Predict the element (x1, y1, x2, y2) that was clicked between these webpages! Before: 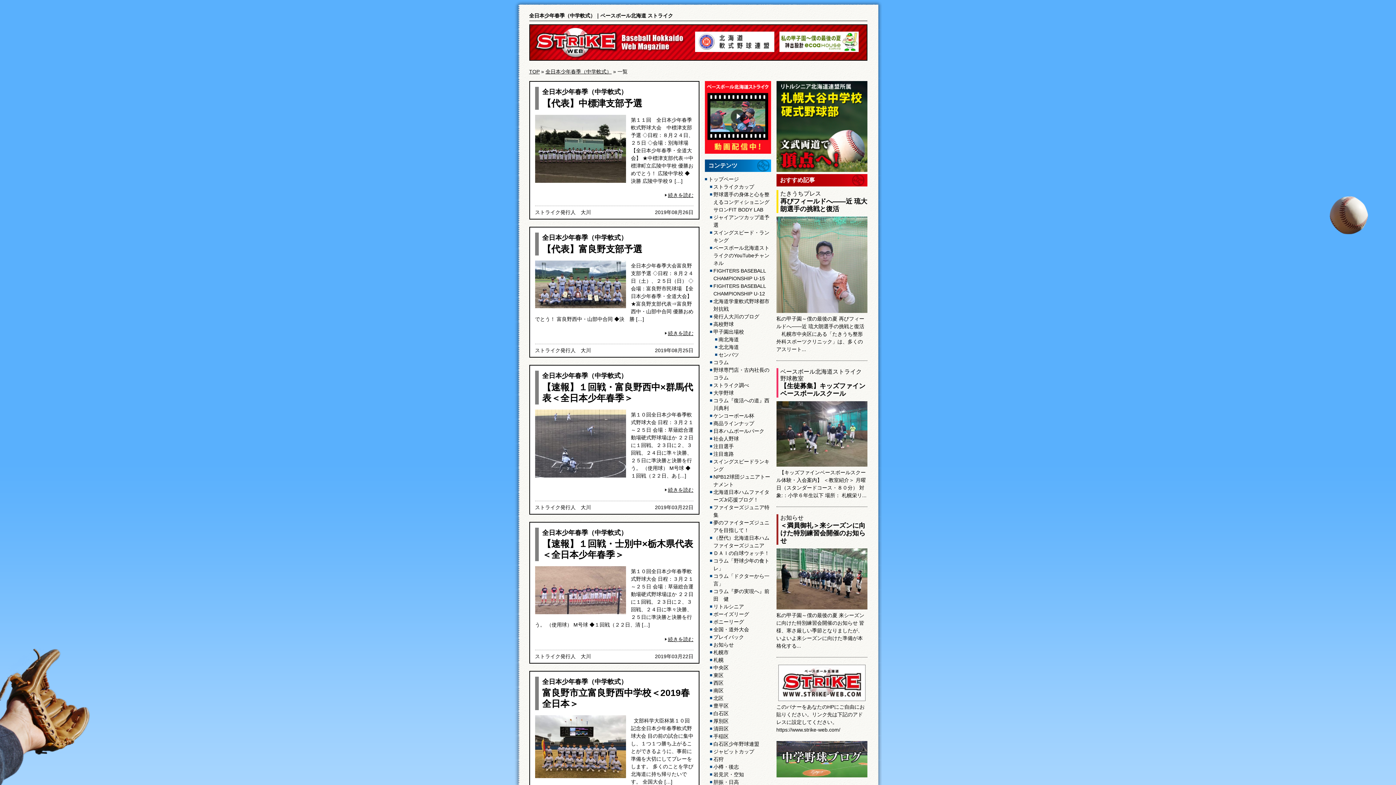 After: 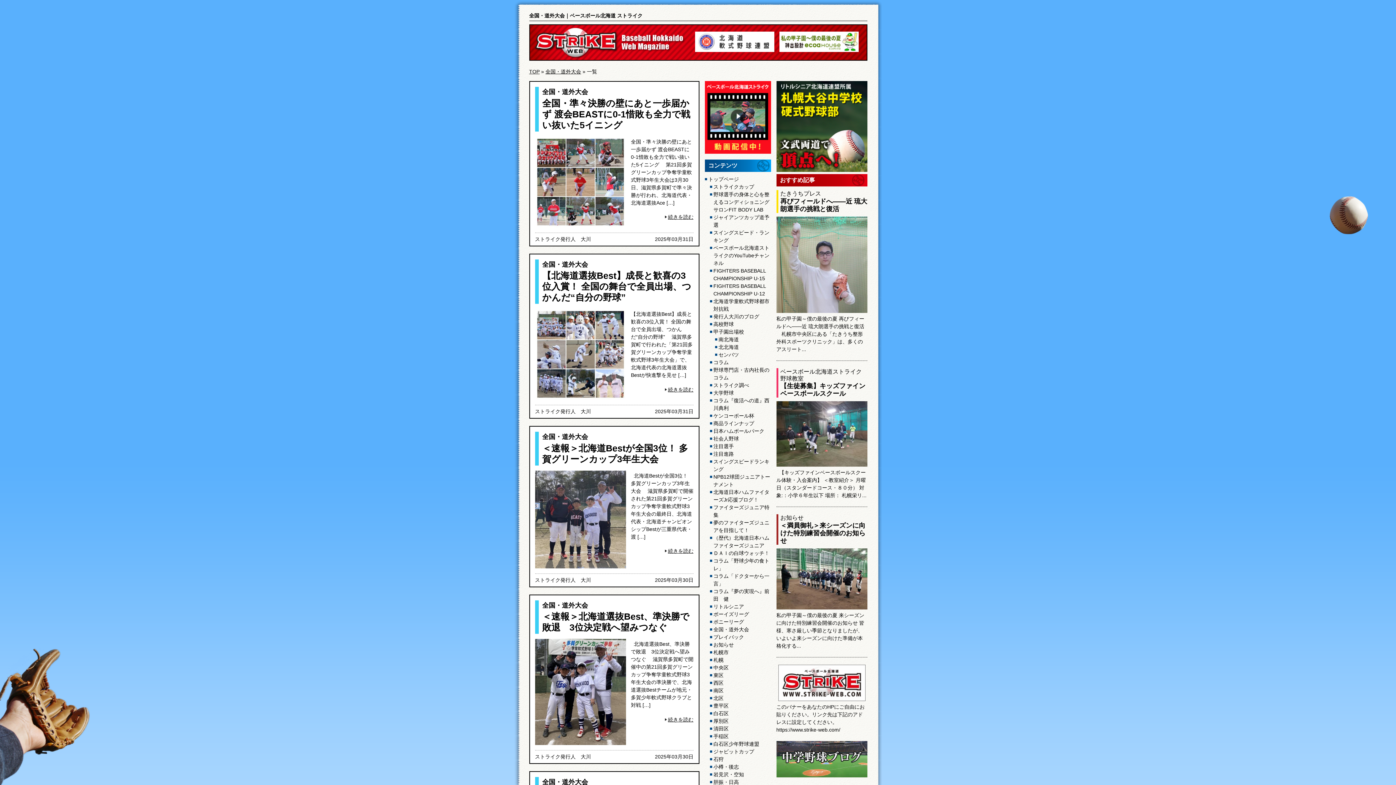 Action: bbox: (710, 626, 771, 633) label: 全国・道外大会